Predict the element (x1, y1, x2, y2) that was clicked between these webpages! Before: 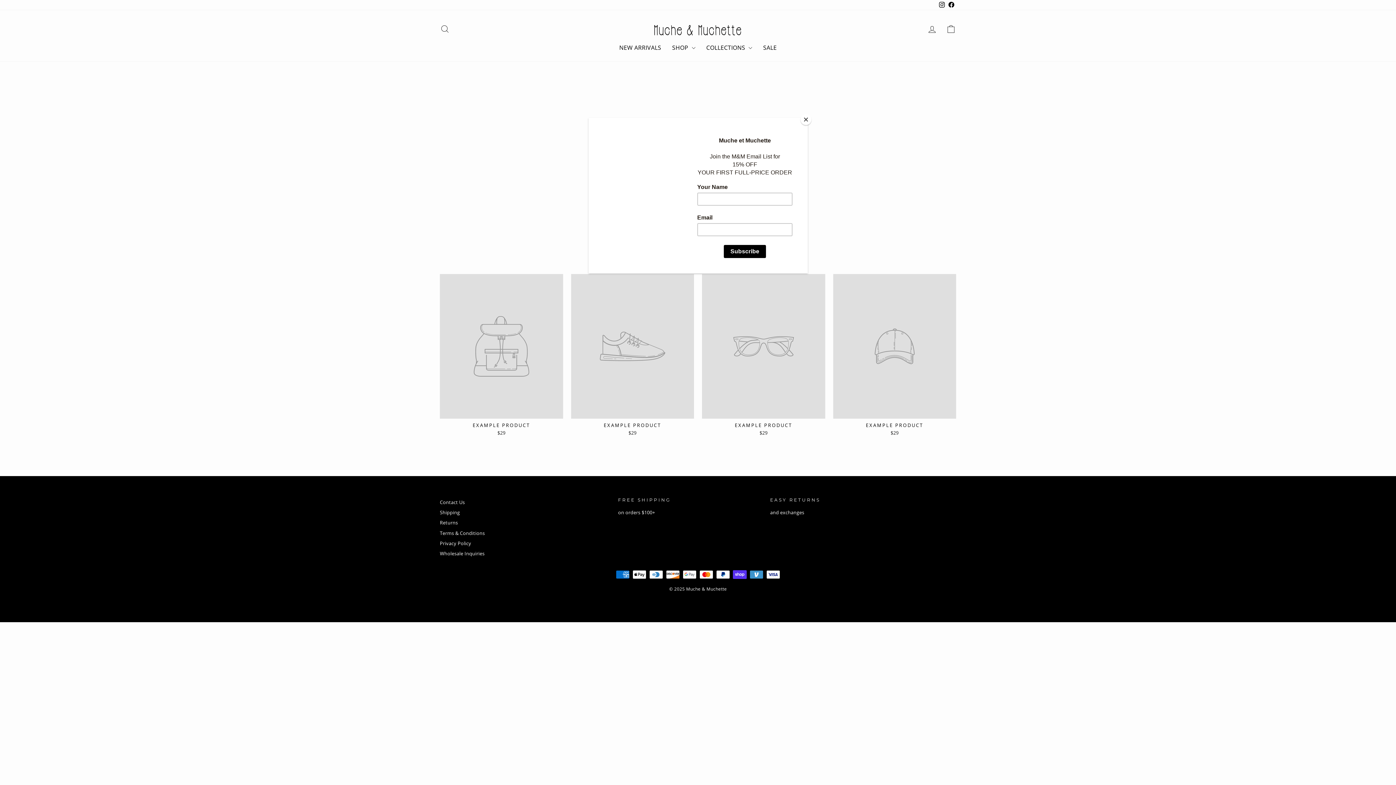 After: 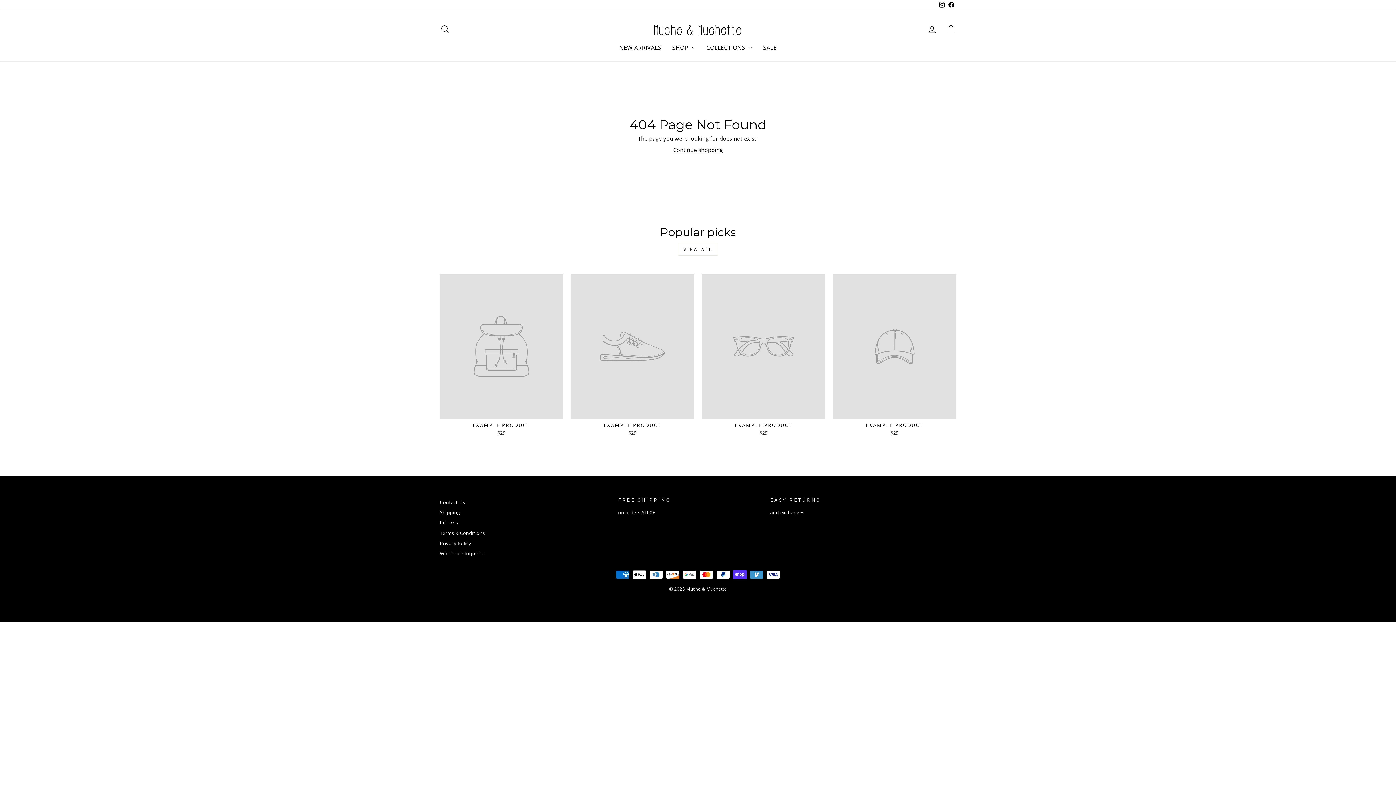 Action: bbox: (800, 114, 811, 125) label: Close